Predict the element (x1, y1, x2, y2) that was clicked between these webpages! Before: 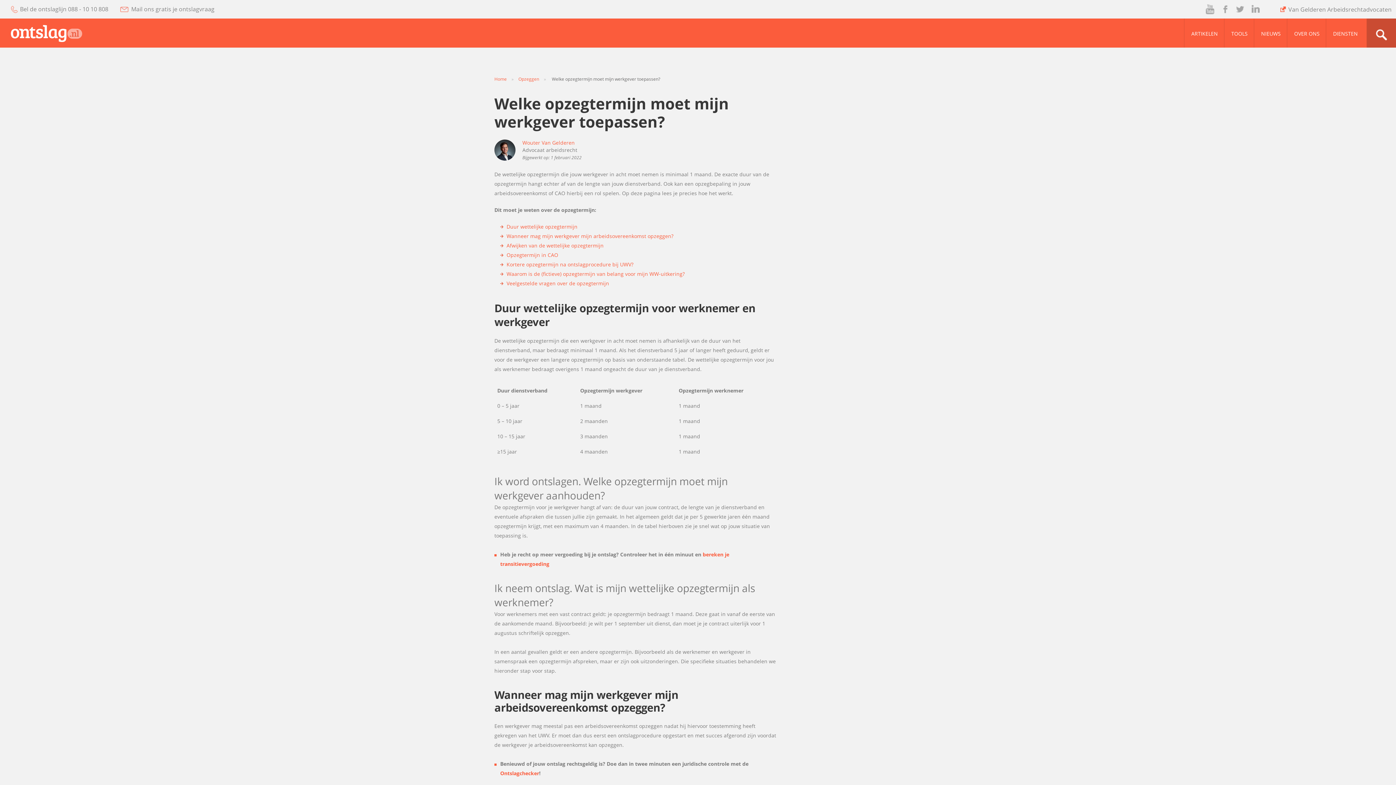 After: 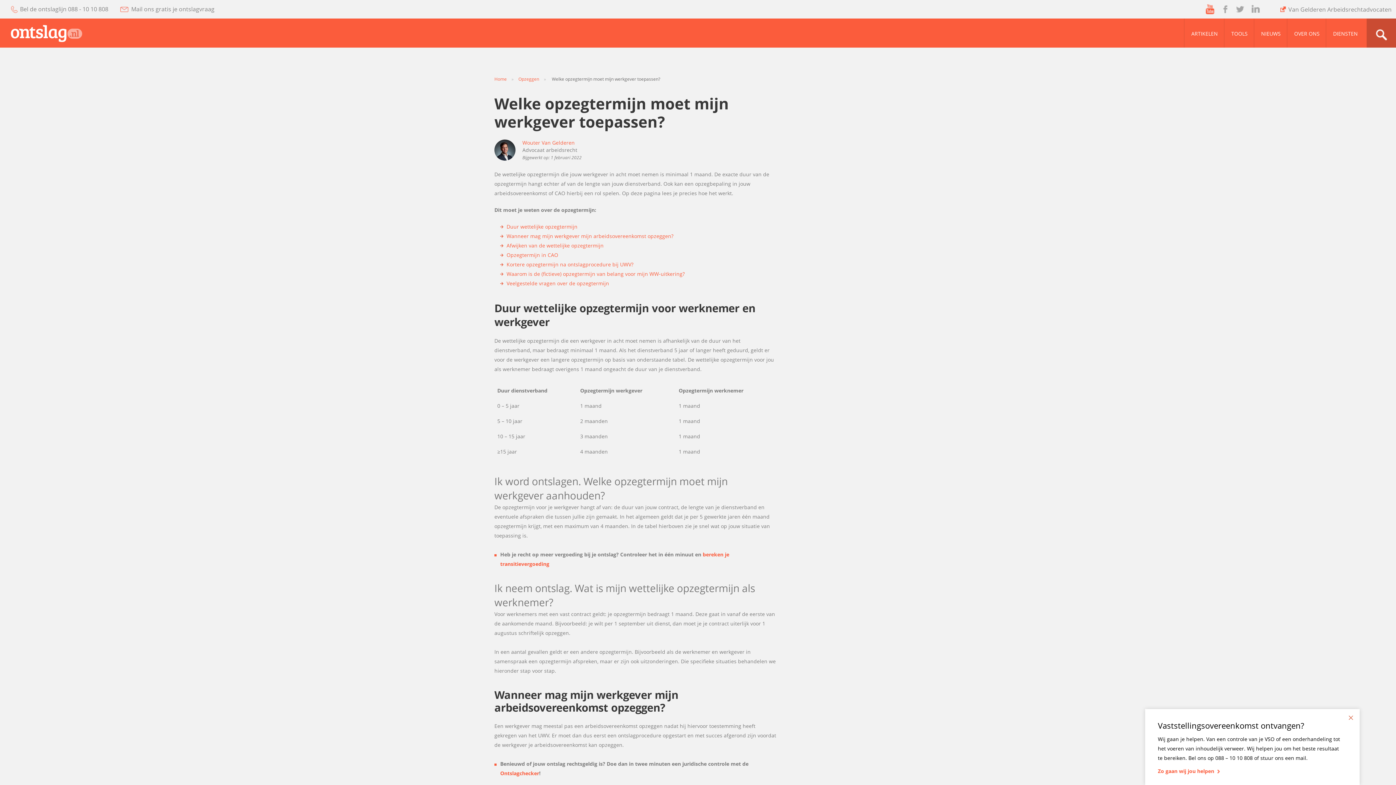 Action: bbox: (1206, 4, 1214, 14) label: youtube